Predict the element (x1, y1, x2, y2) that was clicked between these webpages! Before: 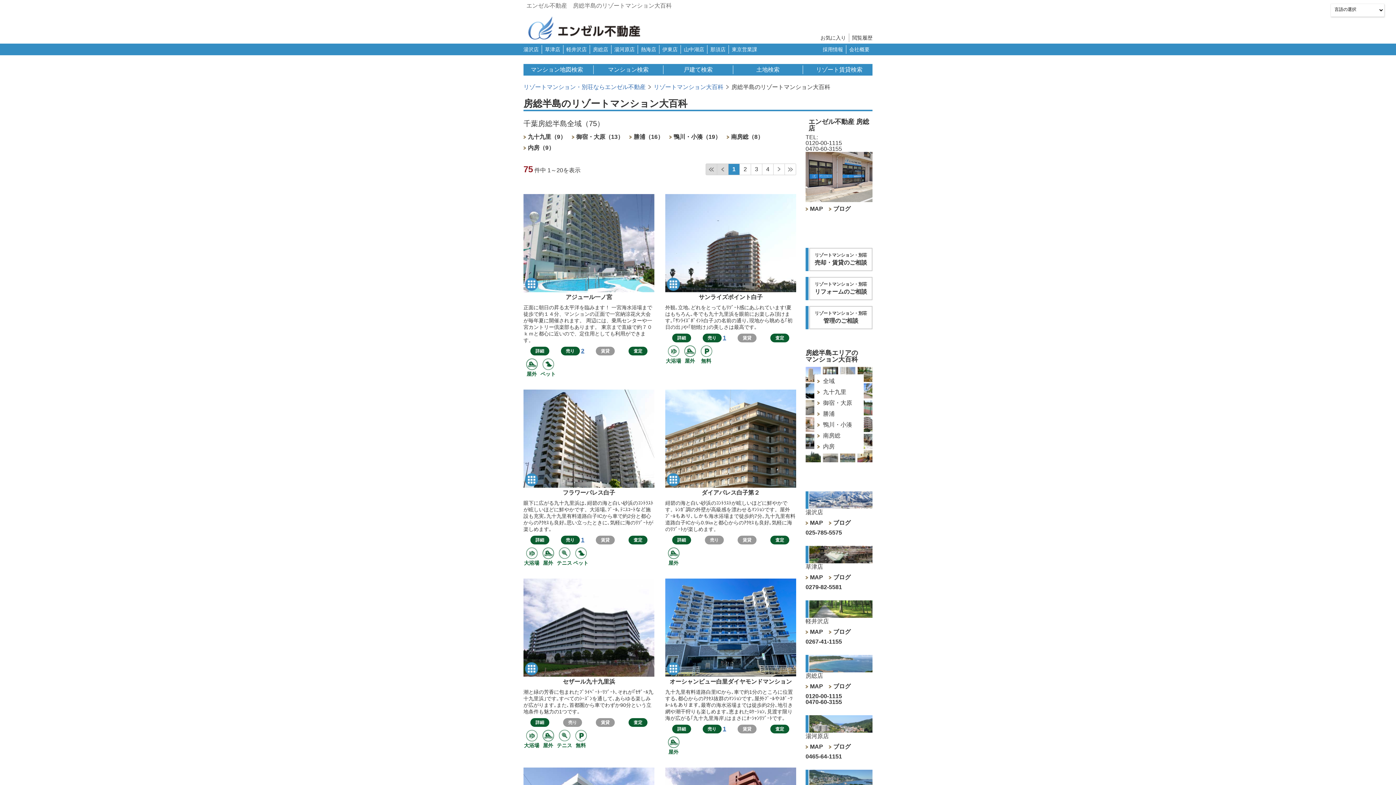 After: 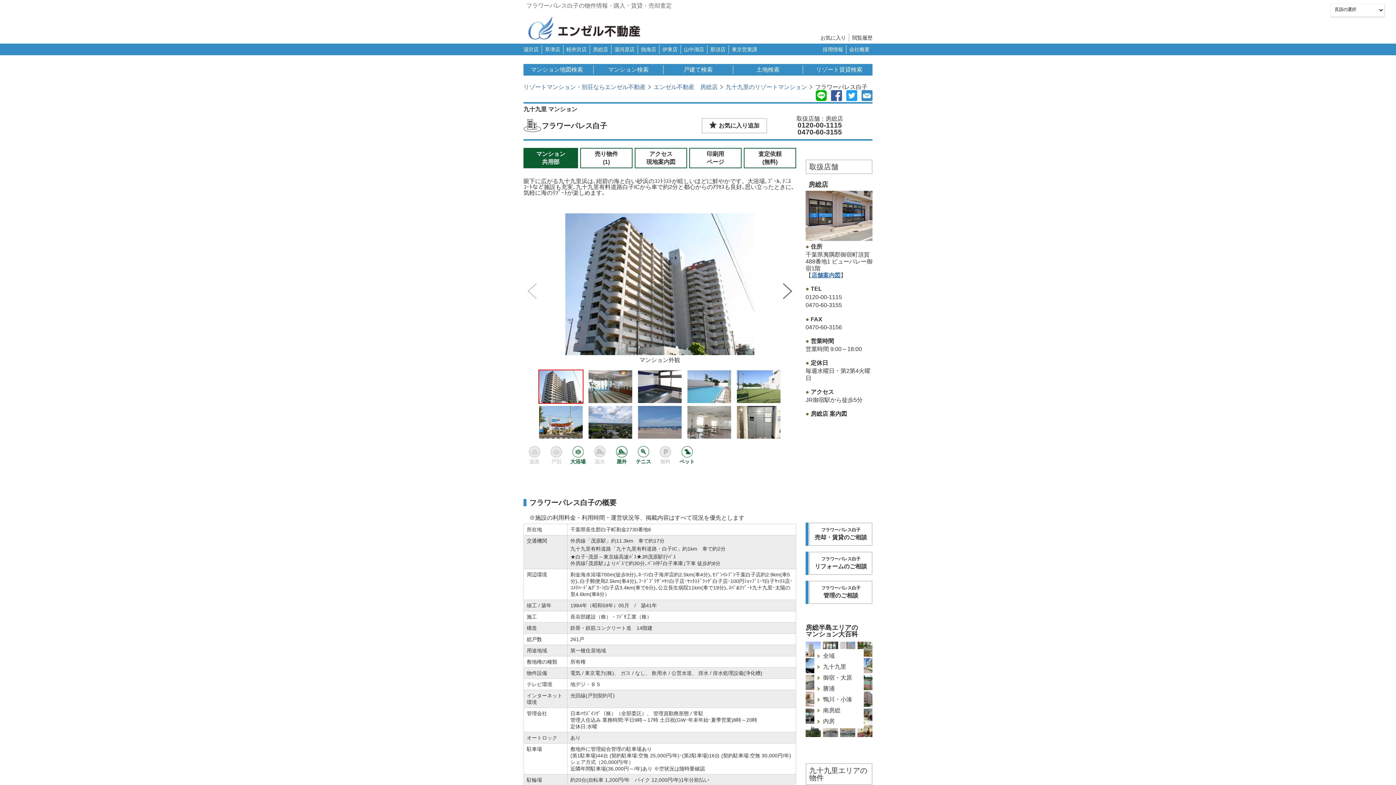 Action: bbox: (523, 488, 654, 534) label: フラワーパレス白子

眼下に広がる九十九里浜は､紺碧の海と白い砂浜のｺﾝﾄﾗｽﾄが眩しいほどに鮮やかです。大浴場､ﾌﾟｰﾙ､ﾃﾆｽｺｰﾄなど施設も充実｡九十九里有料道路白子ICから車で約2分と都心からのｱｸｾｽも良好｡思い立ったときに､気軽に海のﾘｿﾞｰﾄが楽しめます｡